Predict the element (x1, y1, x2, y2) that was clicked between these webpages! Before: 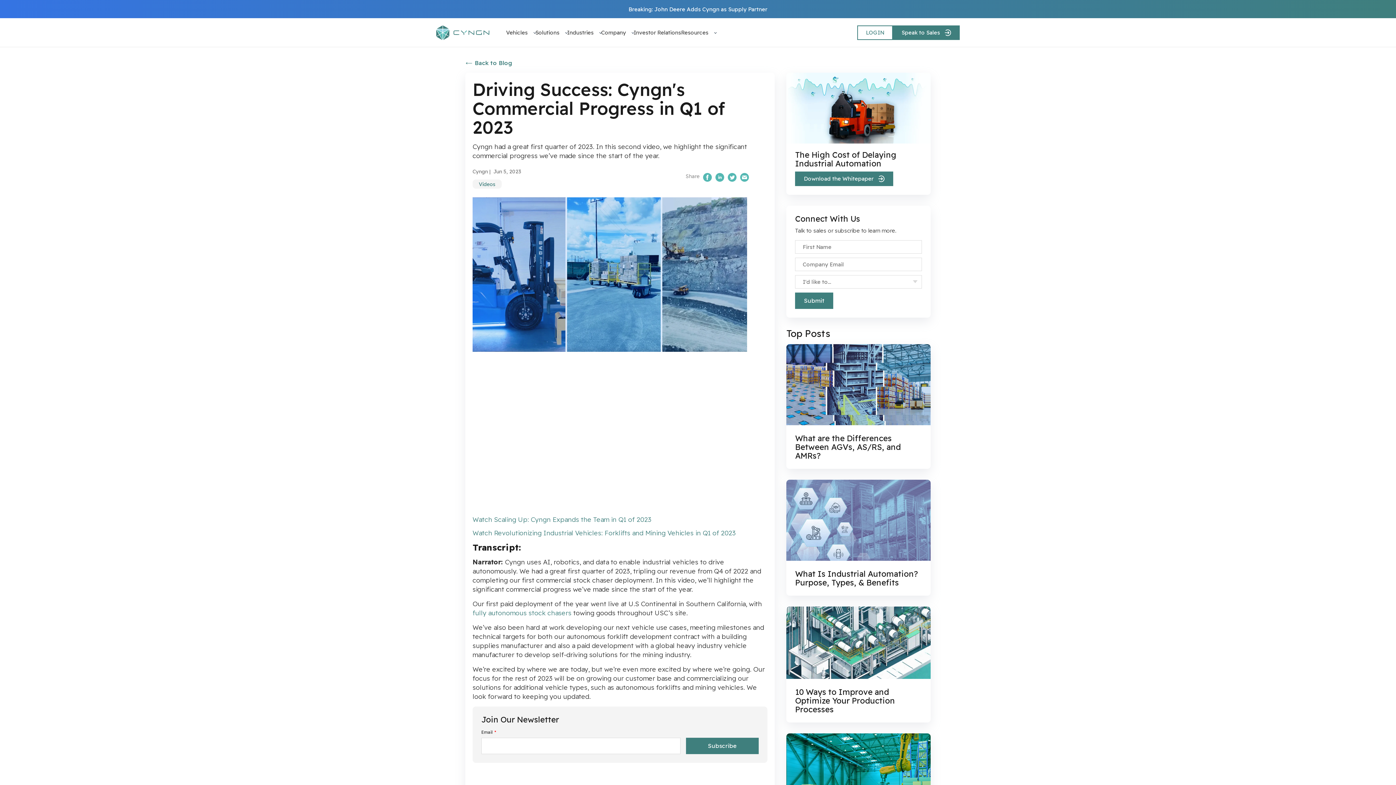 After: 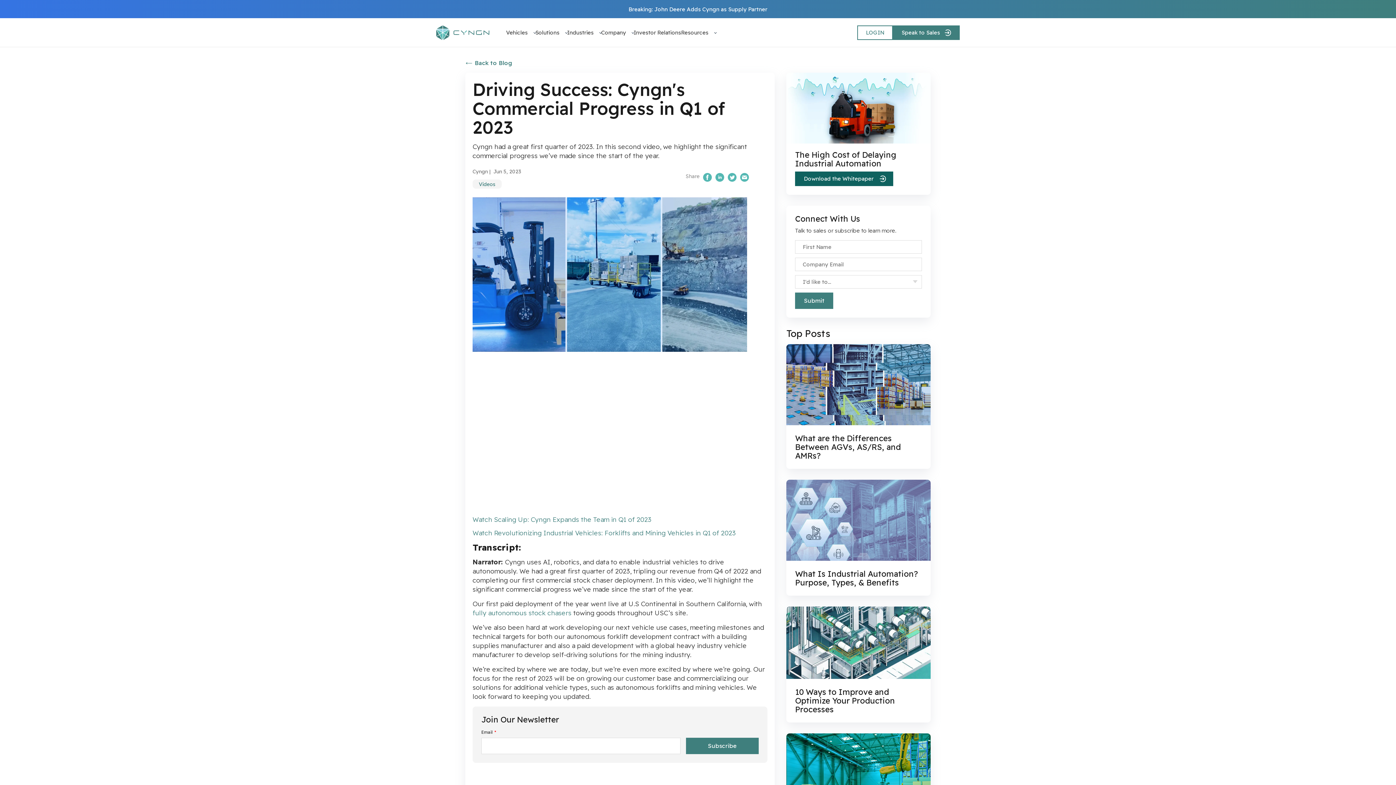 Action: bbox: (795, 171, 893, 186) label: Download the Whitepaper